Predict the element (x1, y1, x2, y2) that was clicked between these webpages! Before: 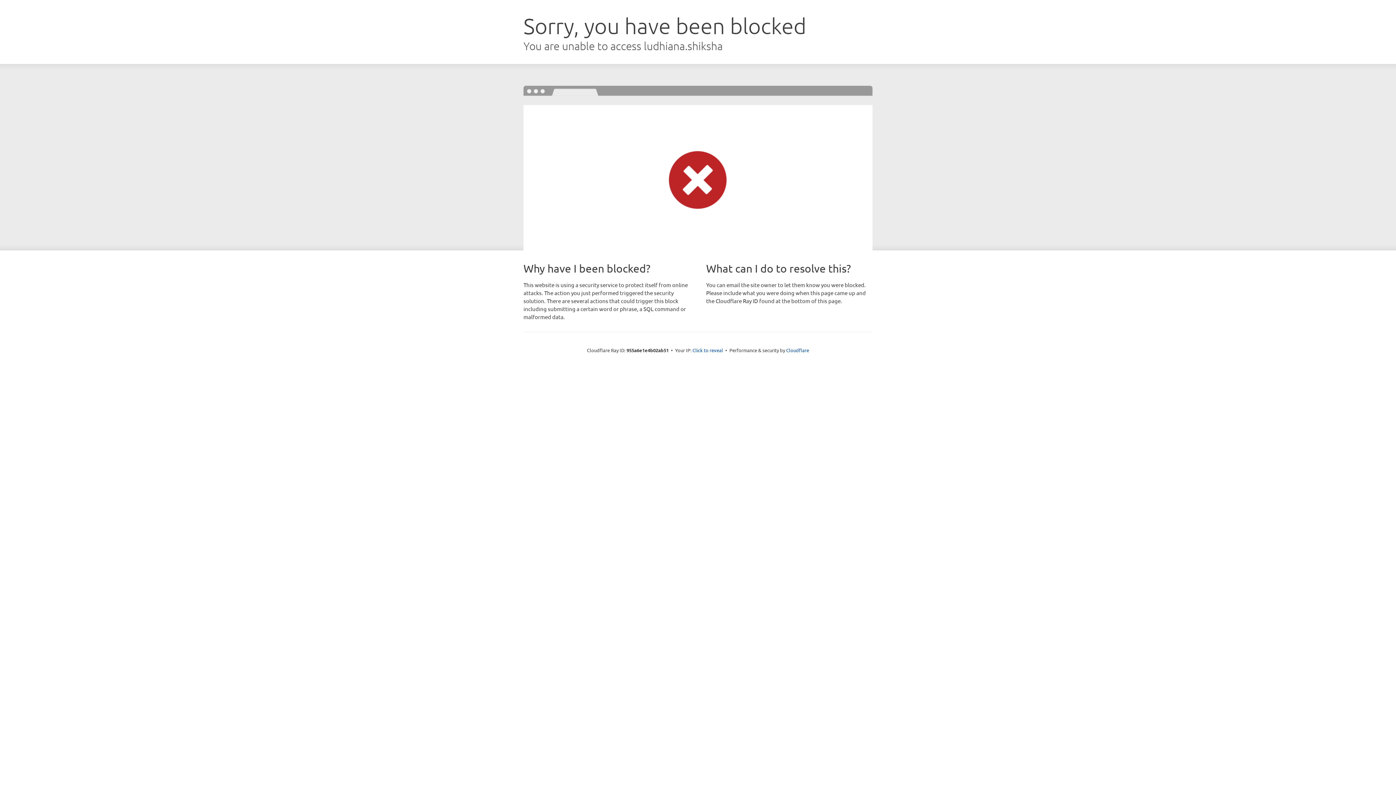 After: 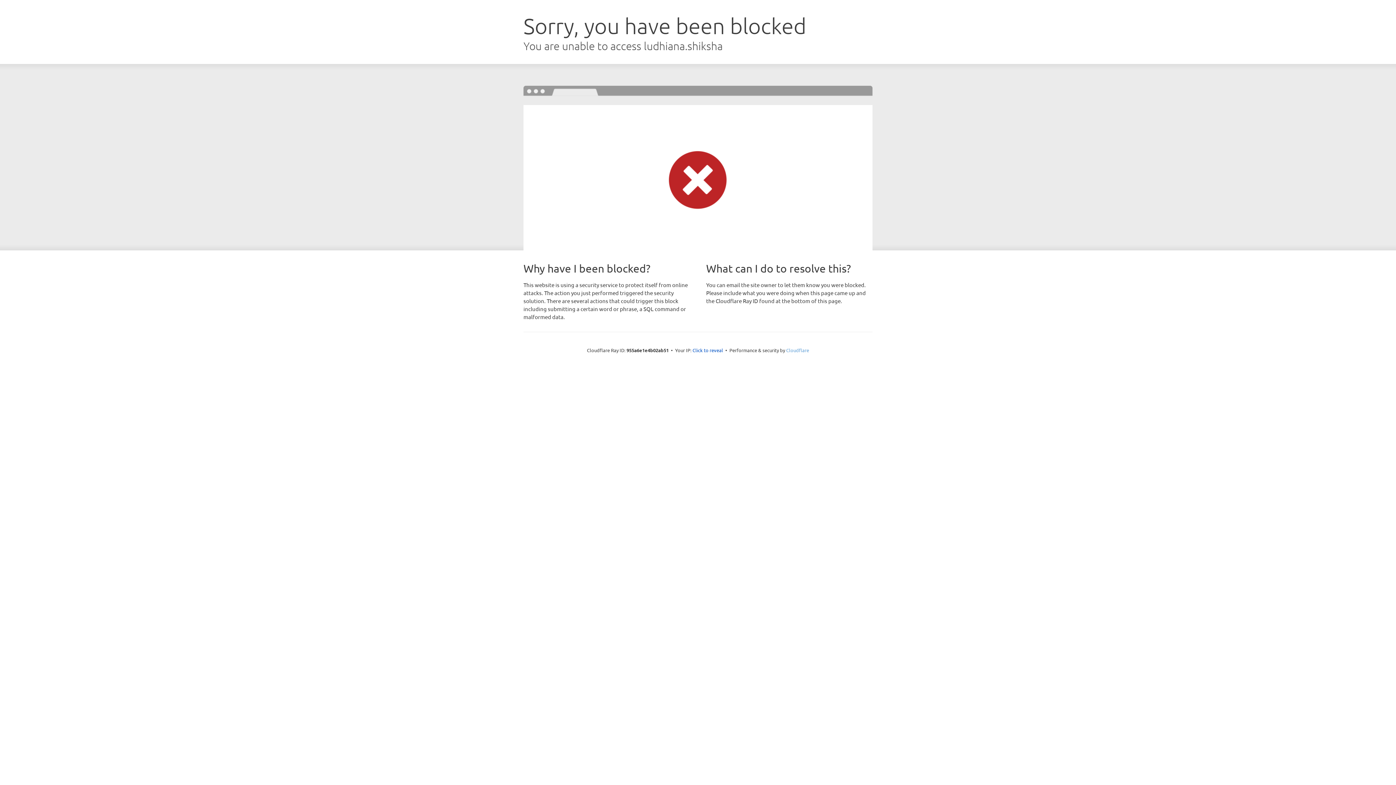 Action: label: Cloudflare bbox: (786, 347, 809, 353)